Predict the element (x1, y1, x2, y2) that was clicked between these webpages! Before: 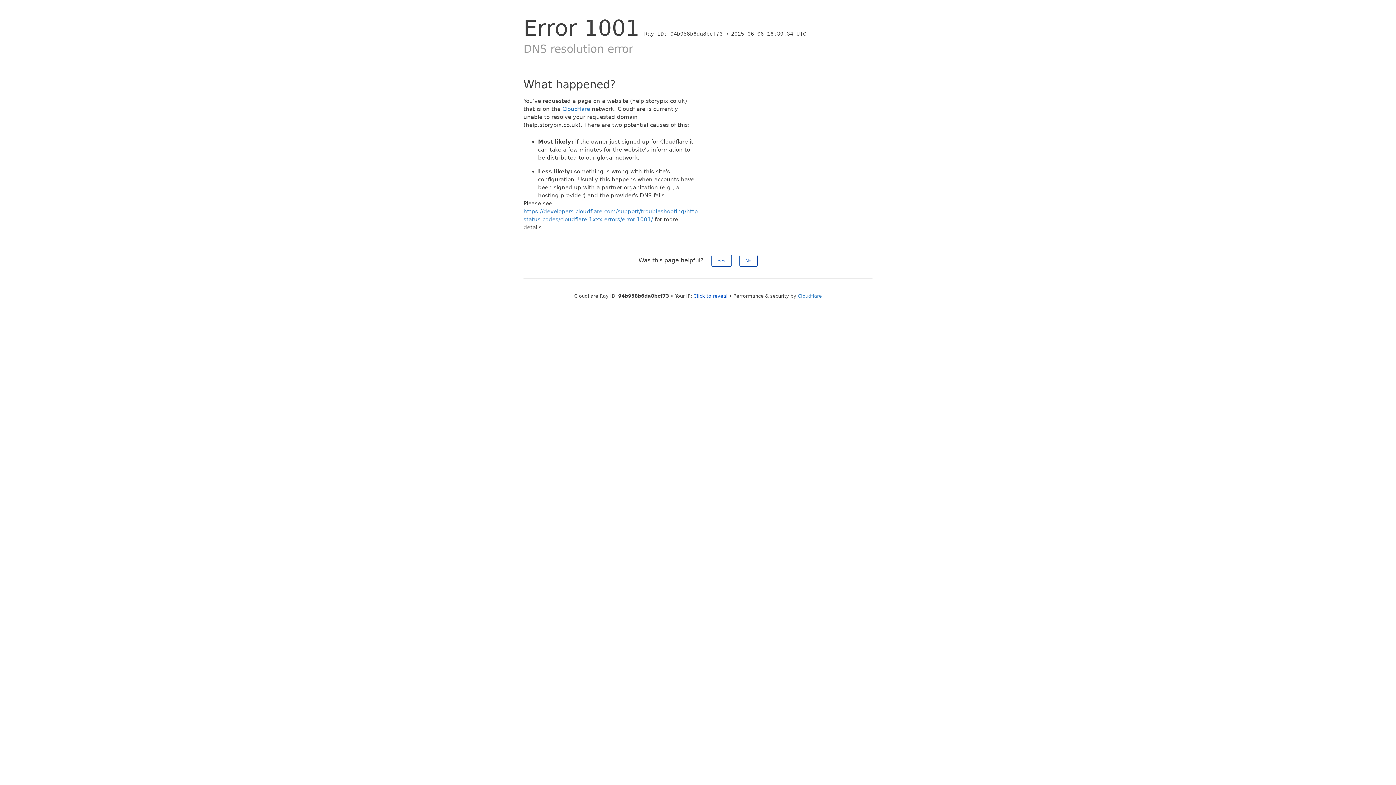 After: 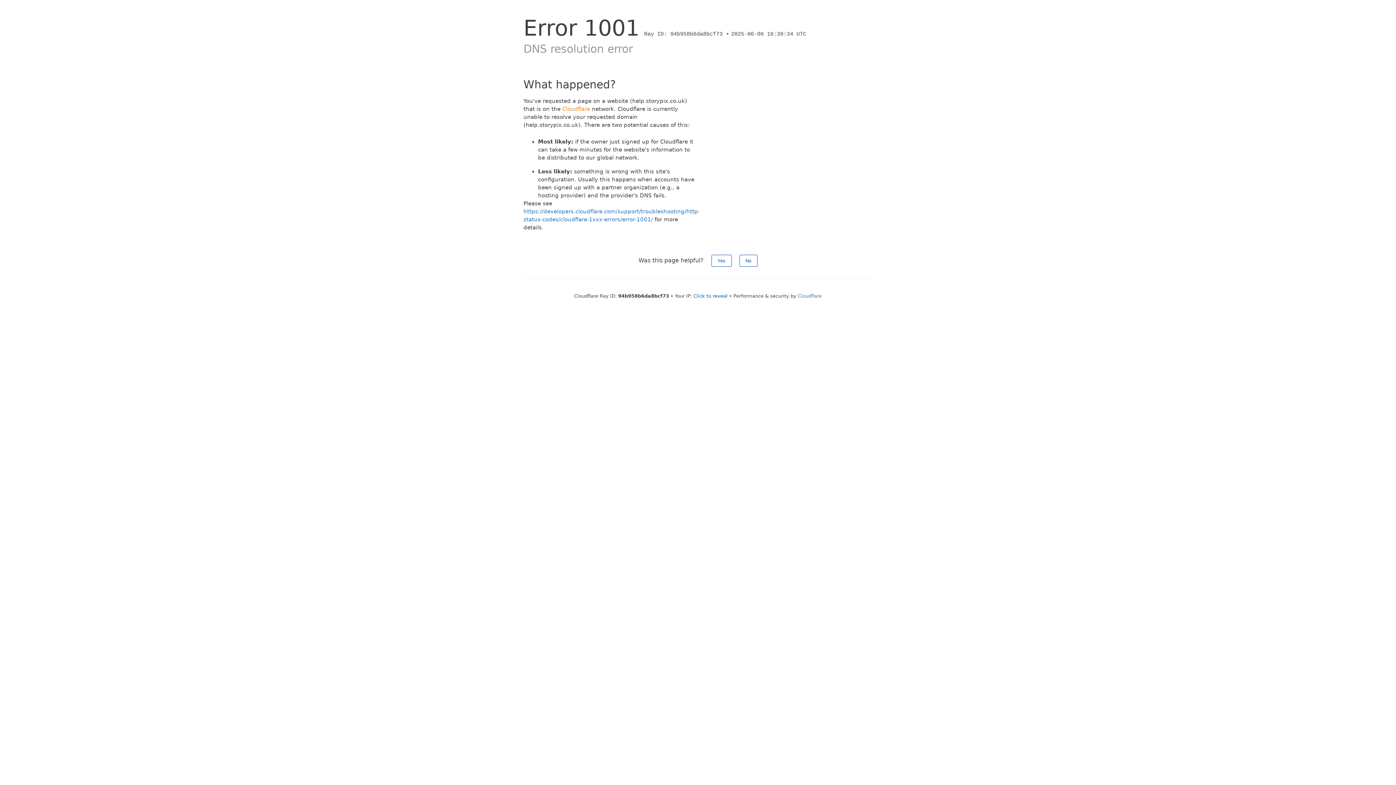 Action: label: Cloudflare bbox: (562, 105, 590, 112)